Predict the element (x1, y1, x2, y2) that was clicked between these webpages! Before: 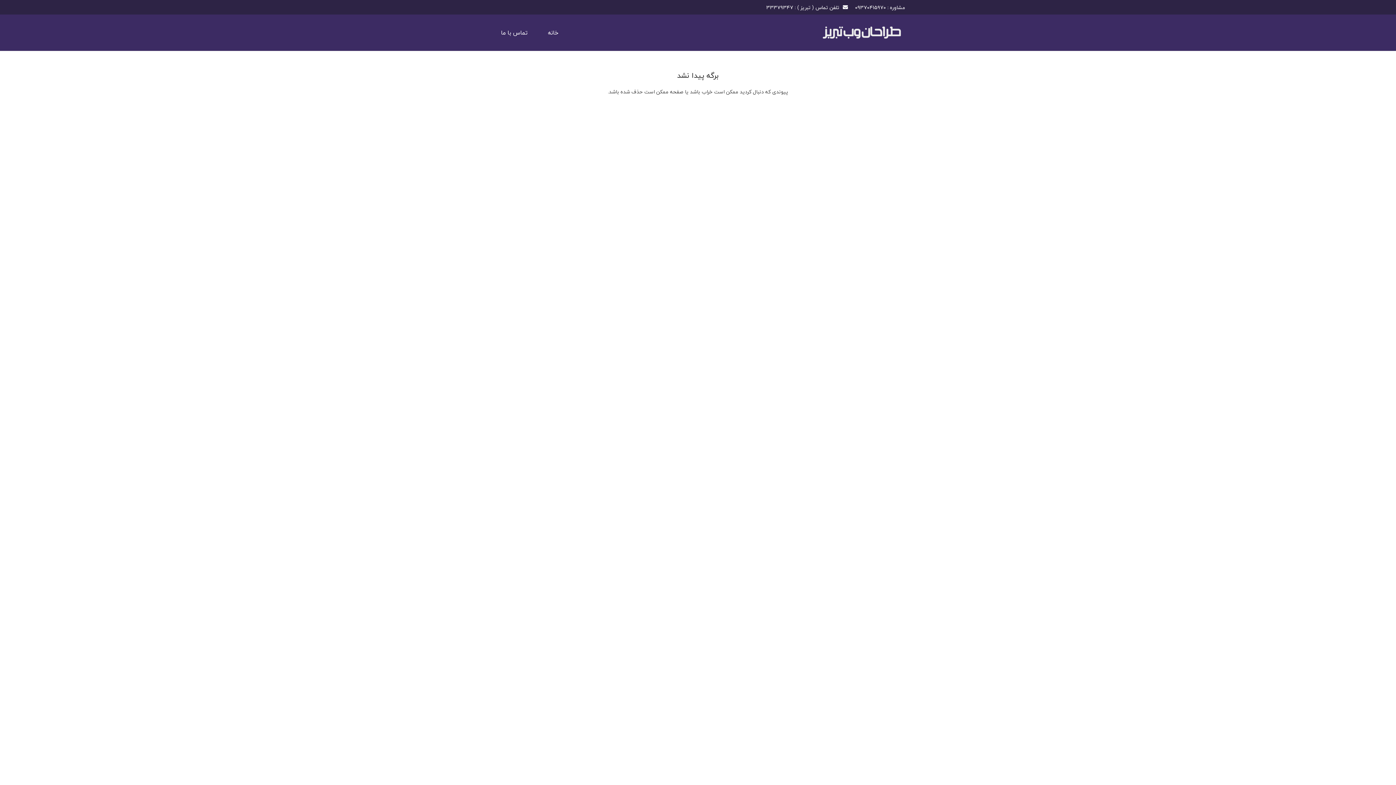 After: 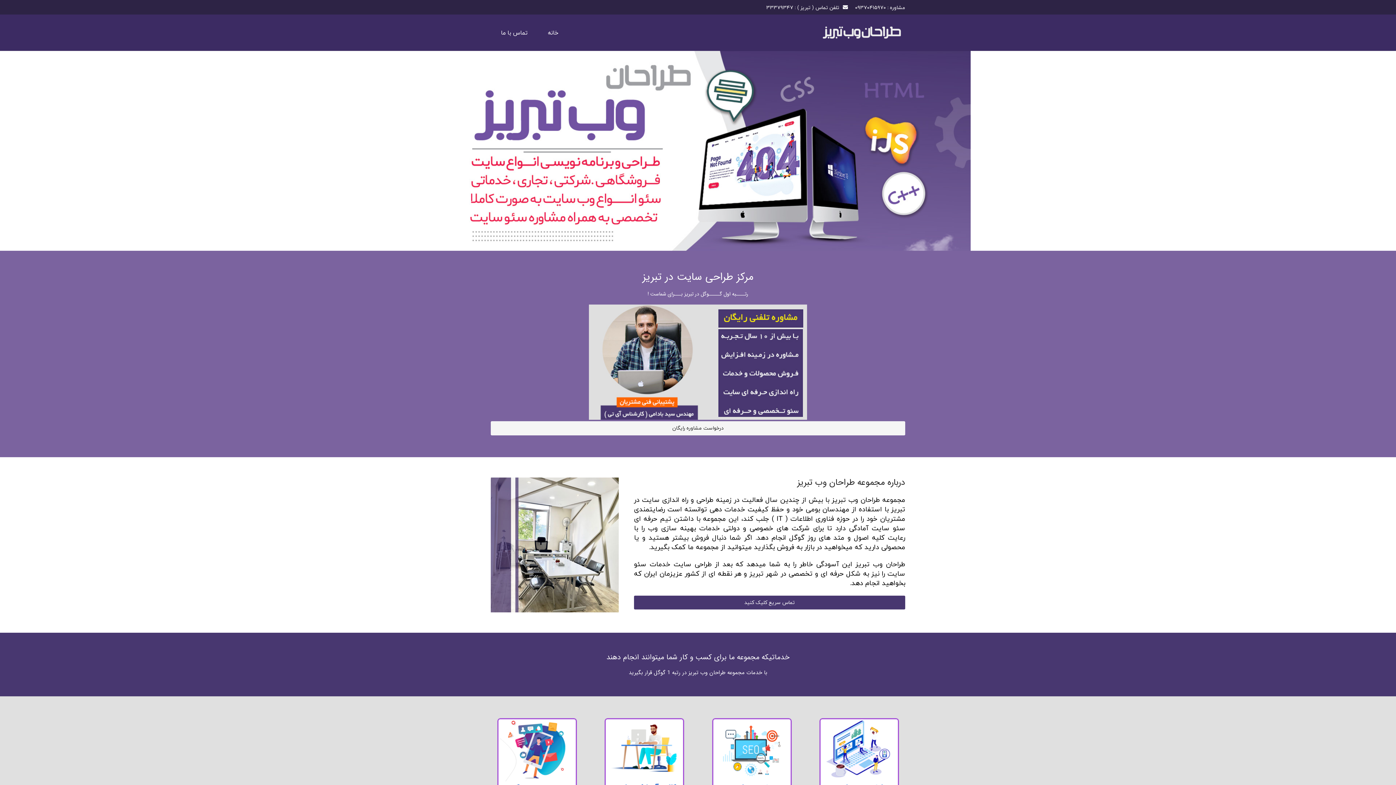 Action: bbox: (819, 17, 905, 48) label: logo